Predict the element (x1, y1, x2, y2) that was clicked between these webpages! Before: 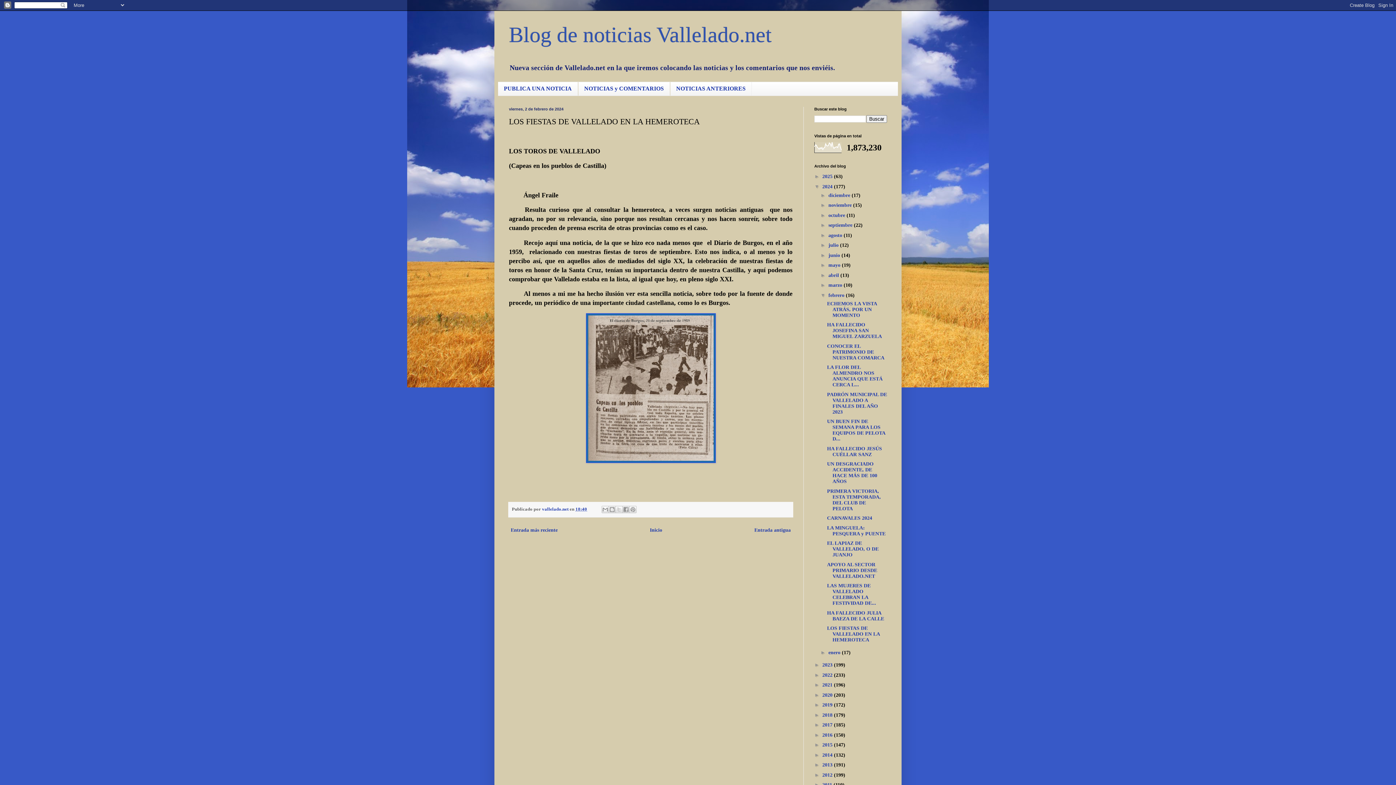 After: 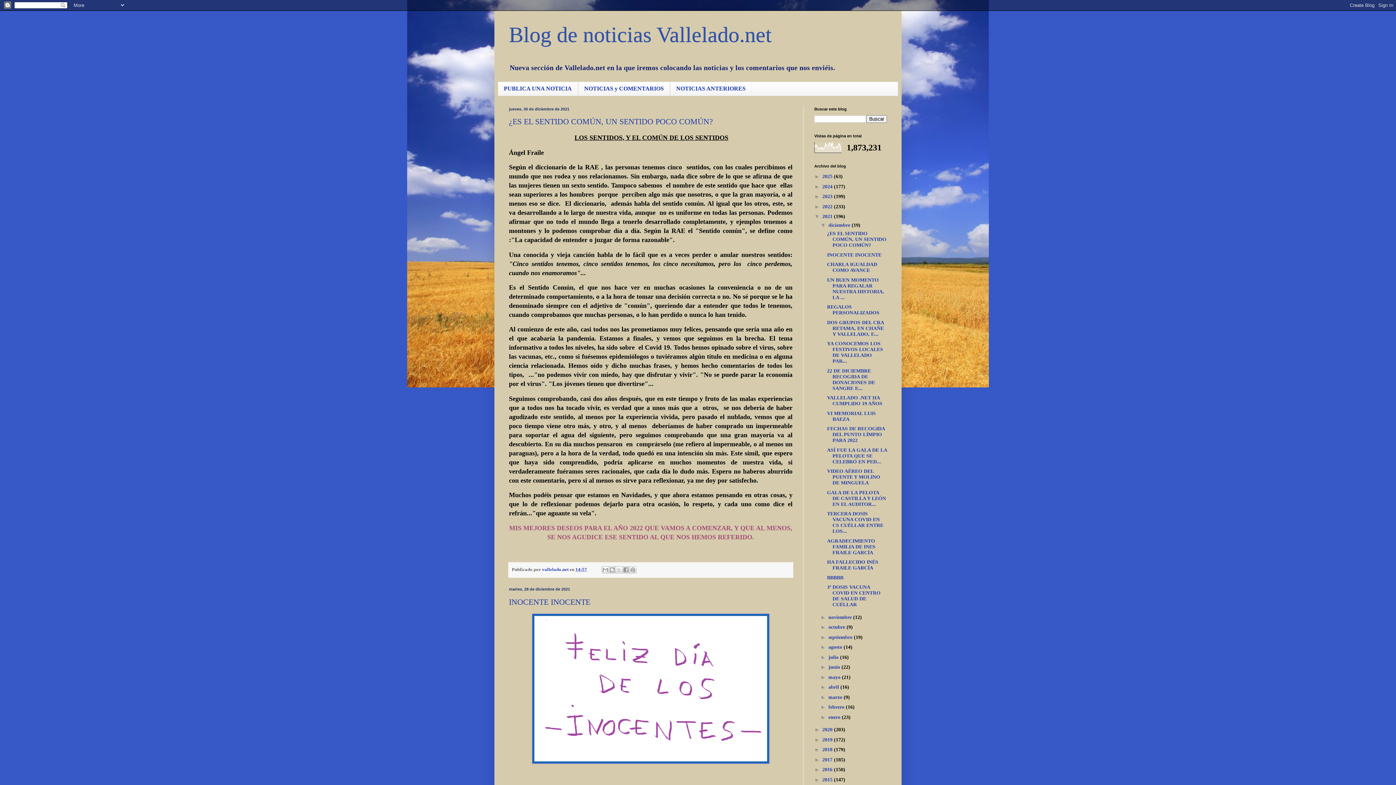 Action: bbox: (822, 682, 834, 688) label: 2021 